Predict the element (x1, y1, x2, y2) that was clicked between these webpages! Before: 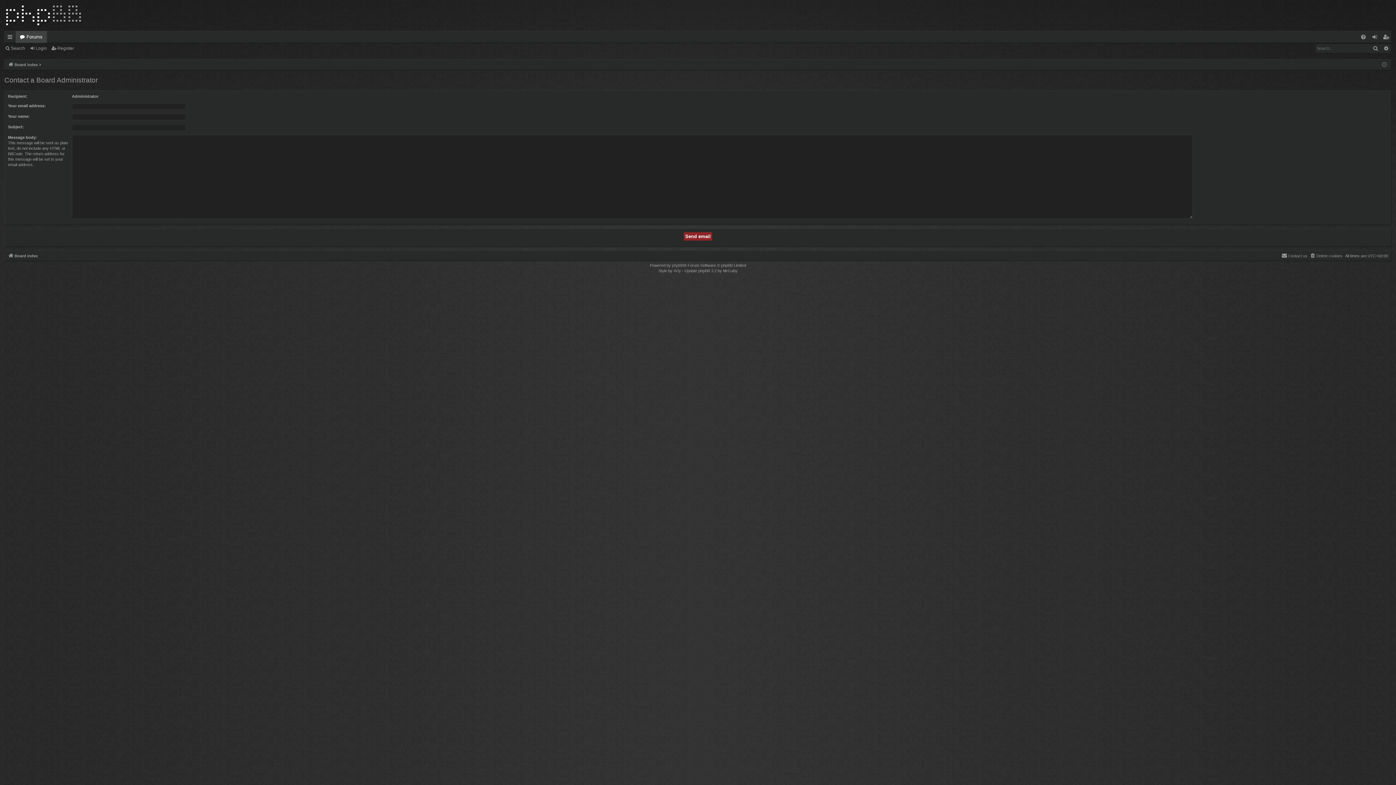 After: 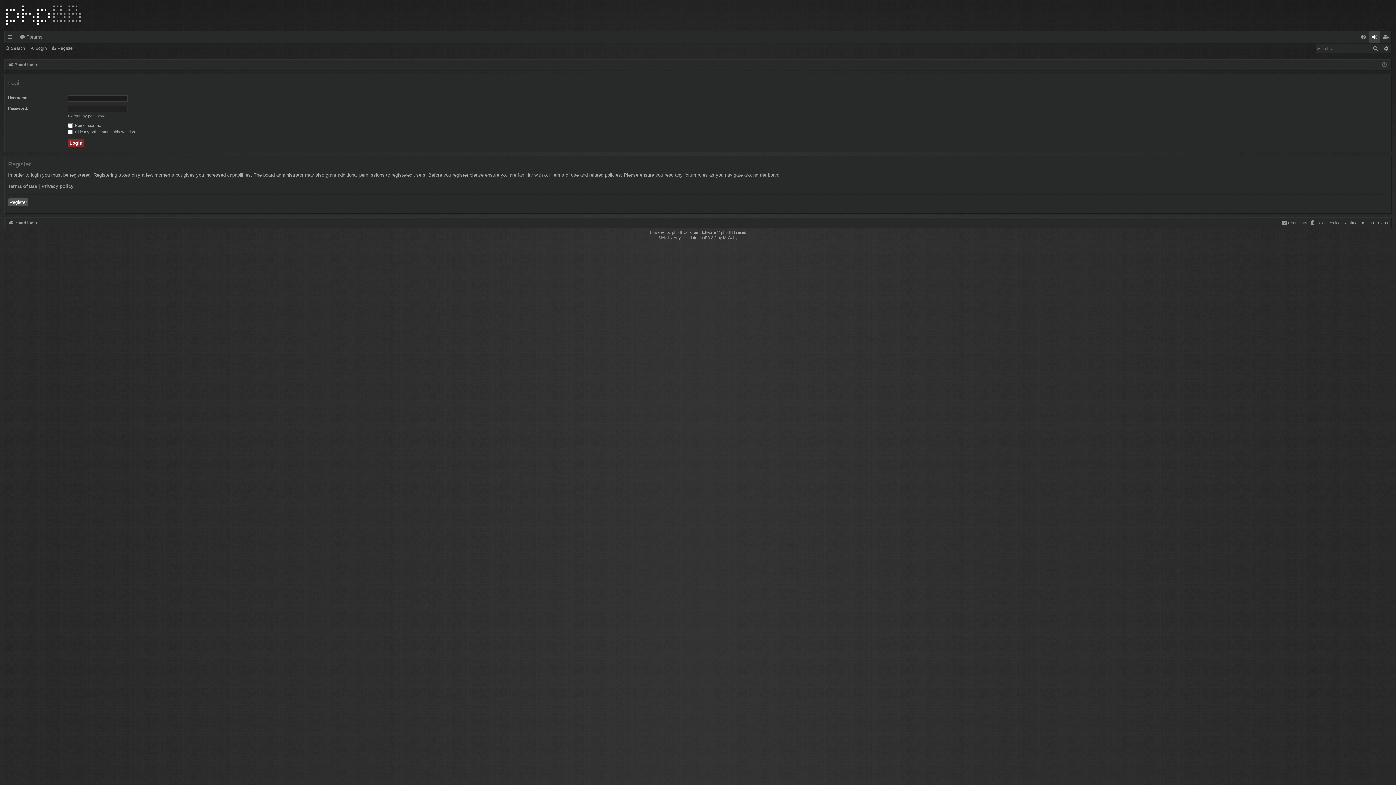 Action: bbox: (29, 43, 49, 53) label: Login